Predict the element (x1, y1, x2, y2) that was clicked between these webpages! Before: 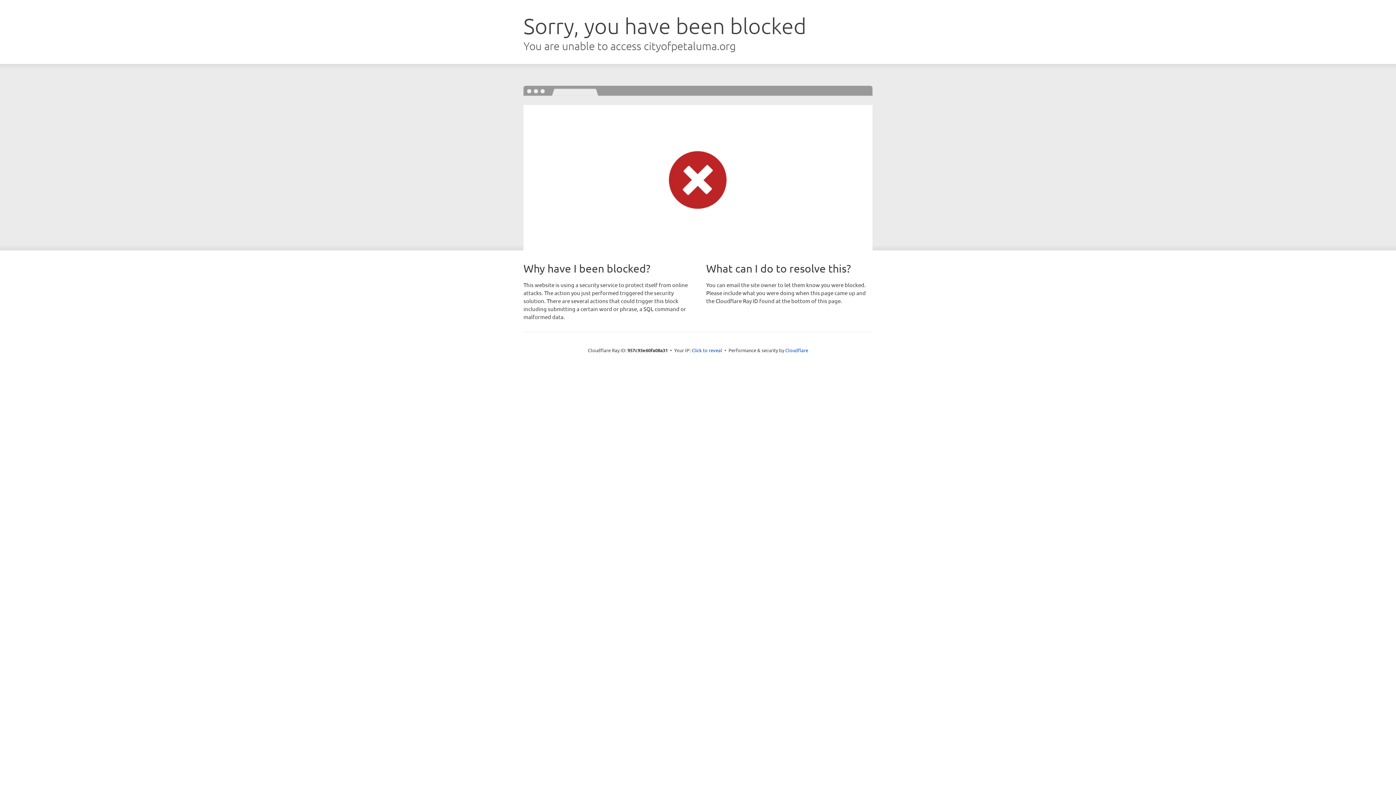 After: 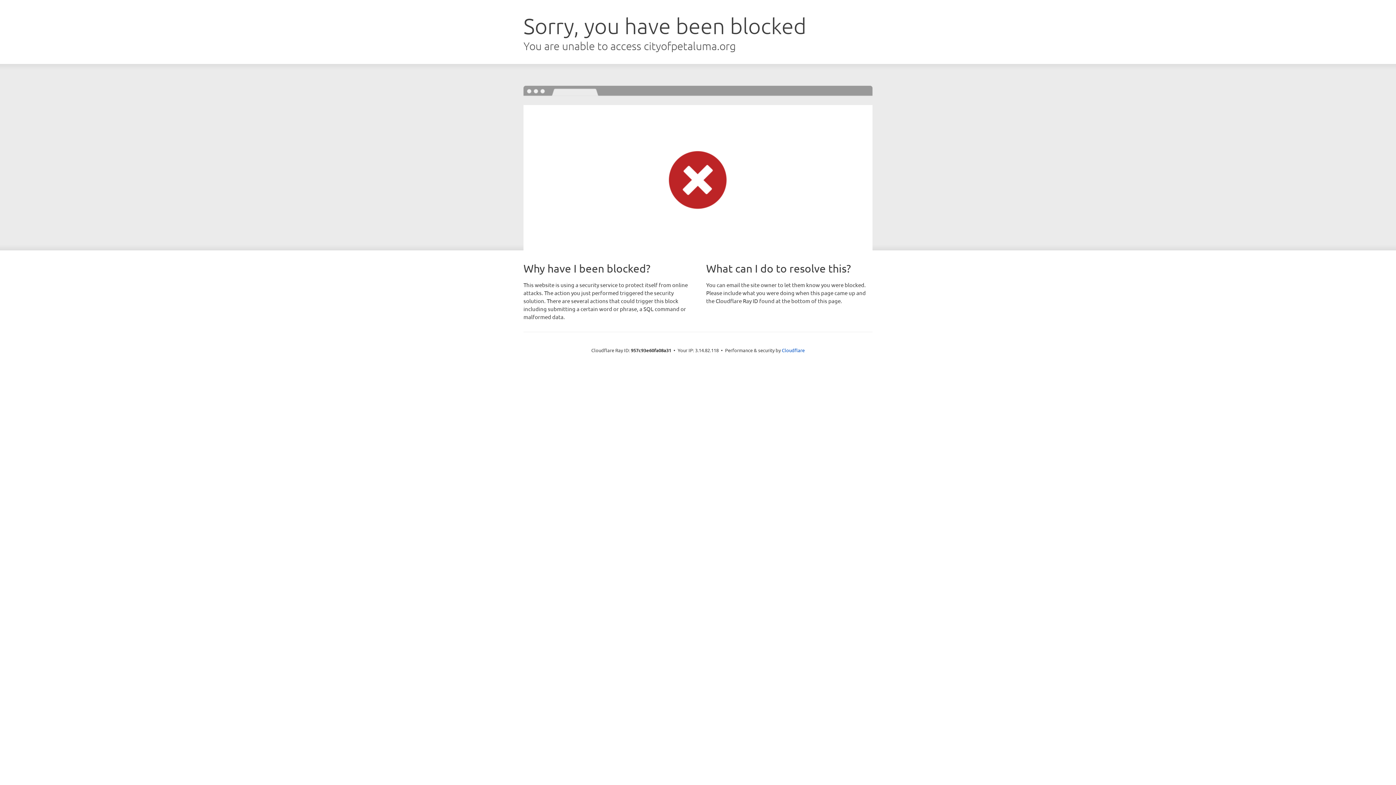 Action: label: Click to reveal bbox: (691, 346, 722, 353)